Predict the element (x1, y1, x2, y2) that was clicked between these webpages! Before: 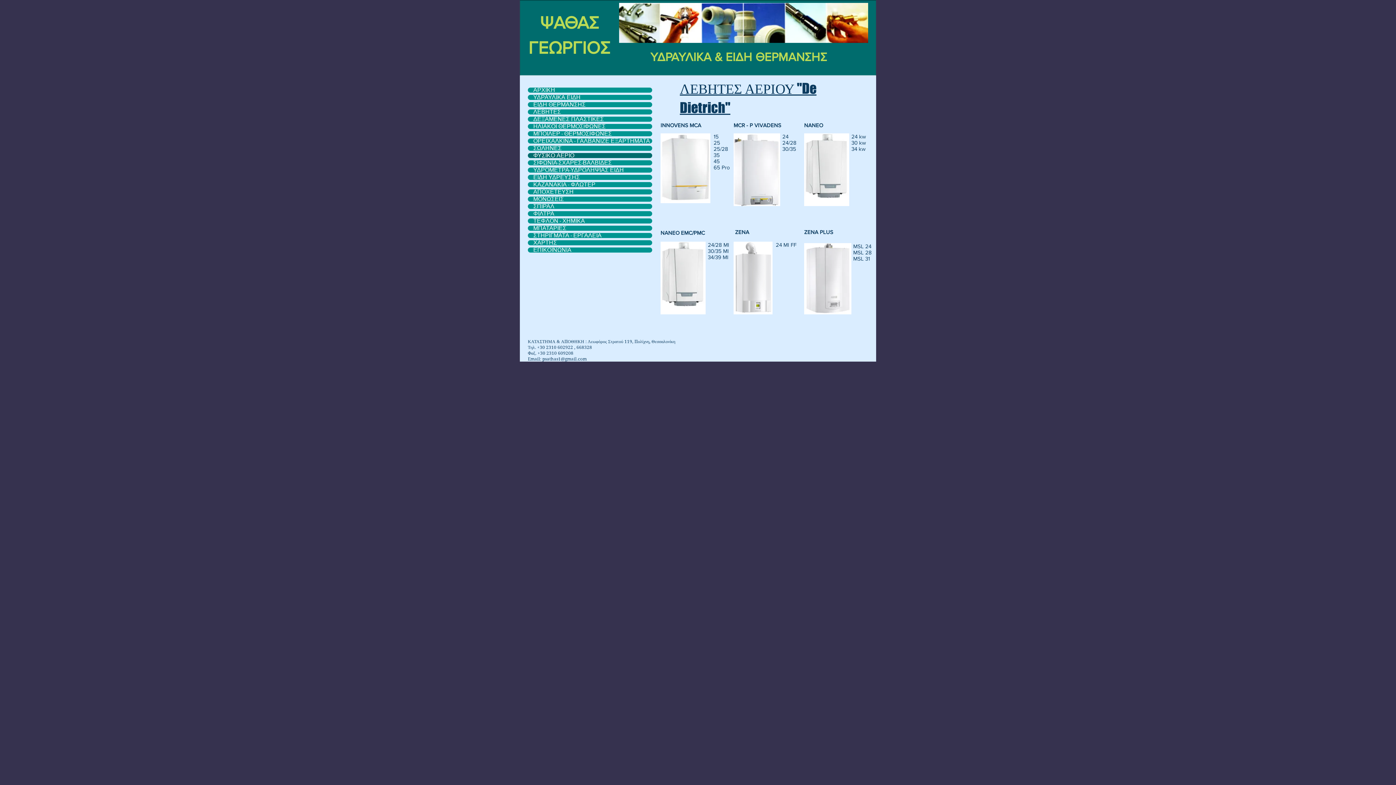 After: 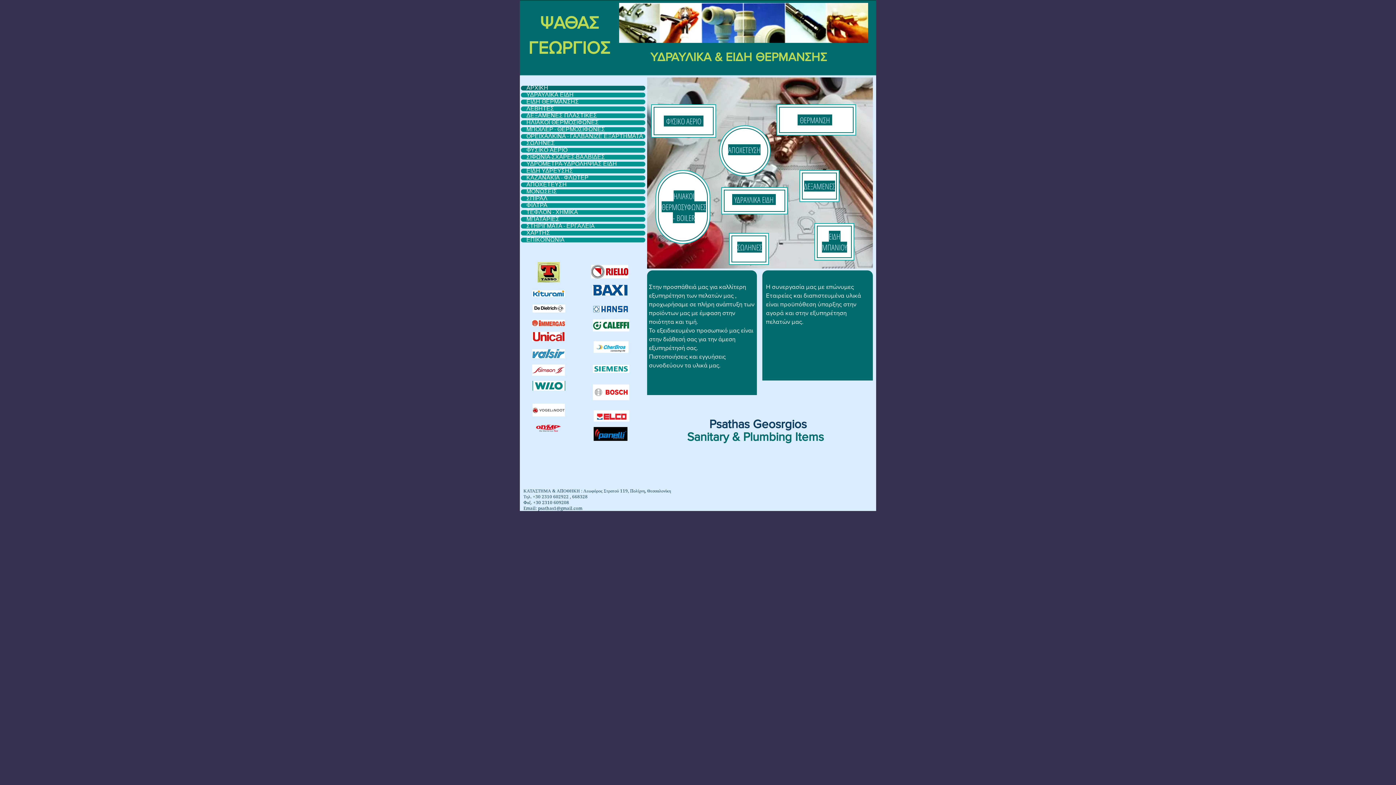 Action: label: ΑΡΧΙΚΗ bbox: (528, 87, 652, 92)